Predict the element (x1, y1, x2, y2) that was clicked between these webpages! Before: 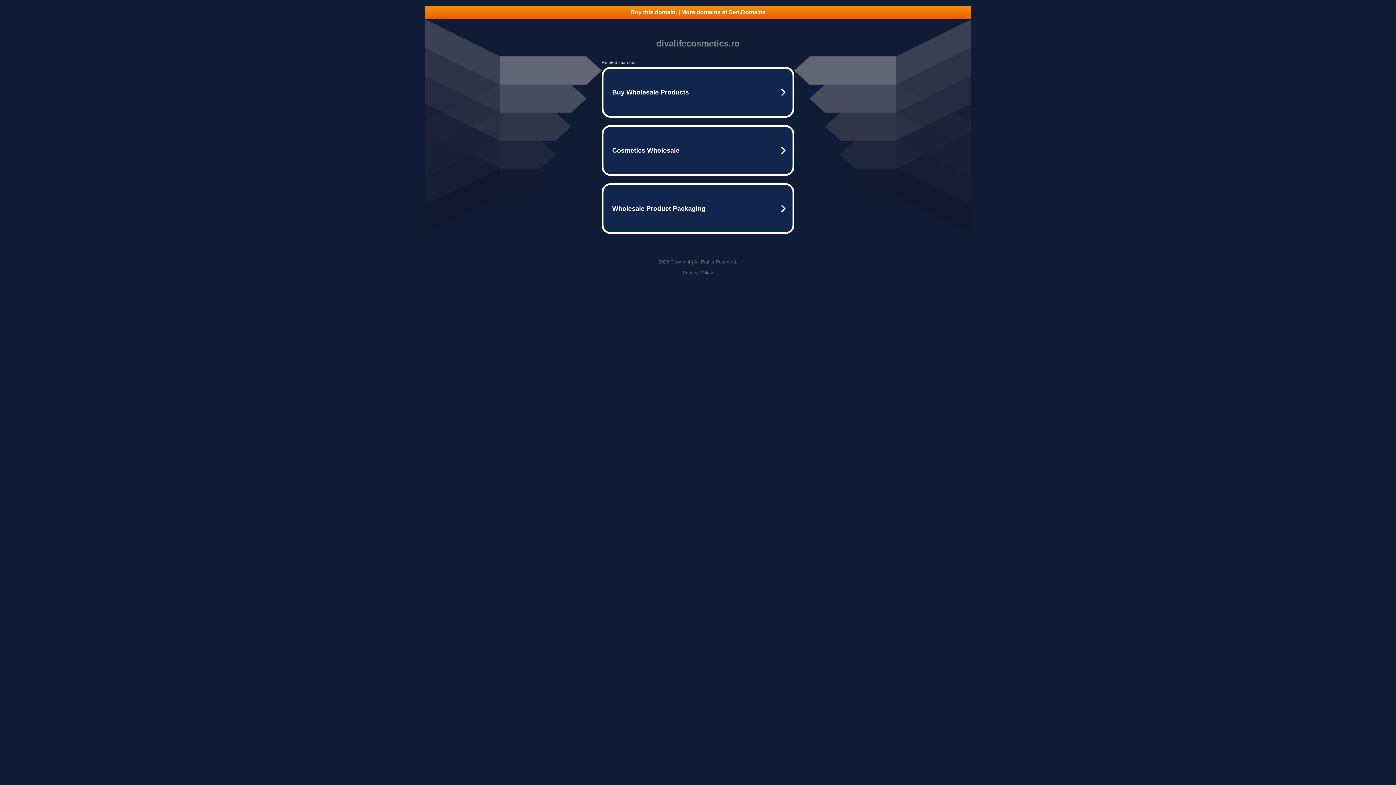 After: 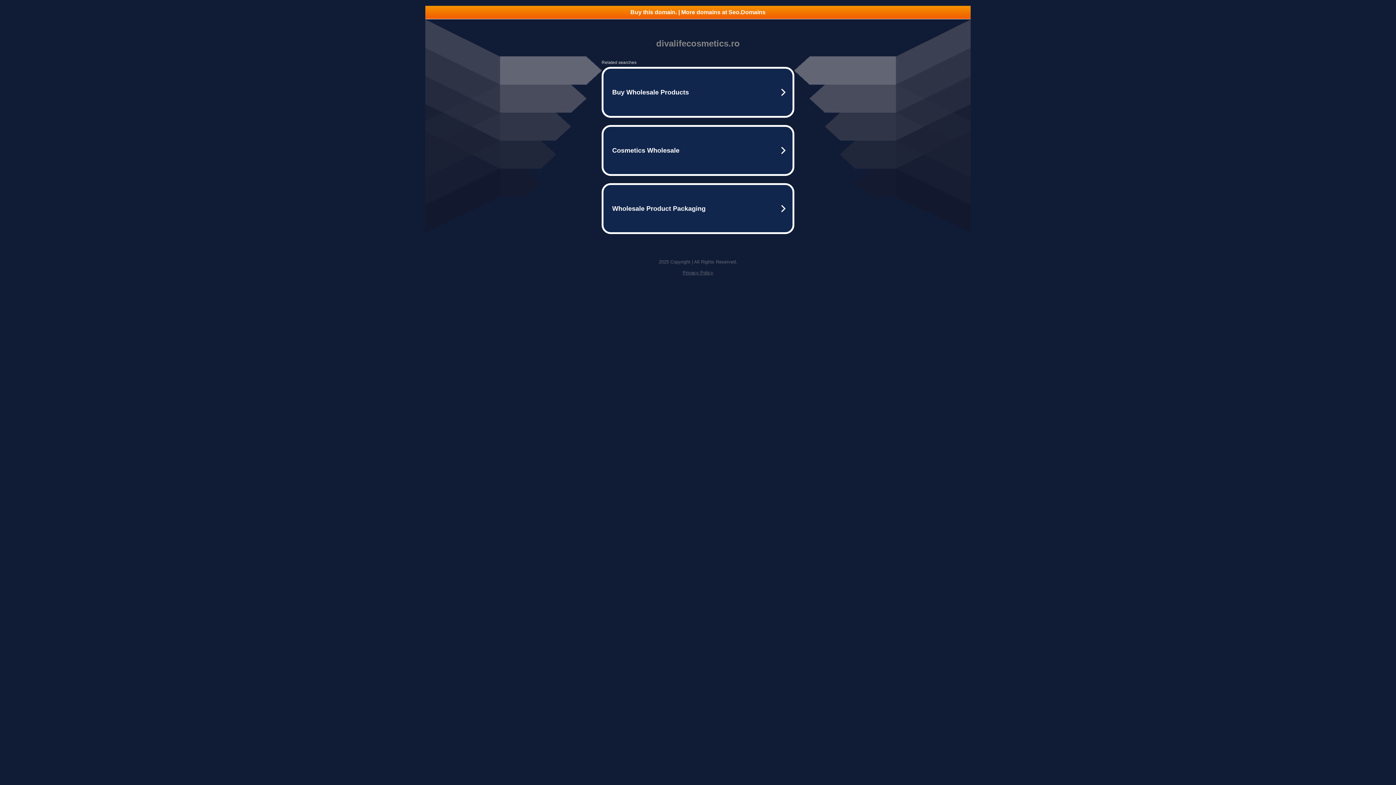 Action: bbox: (682, 270, 713, 275) label: Privacy Policy